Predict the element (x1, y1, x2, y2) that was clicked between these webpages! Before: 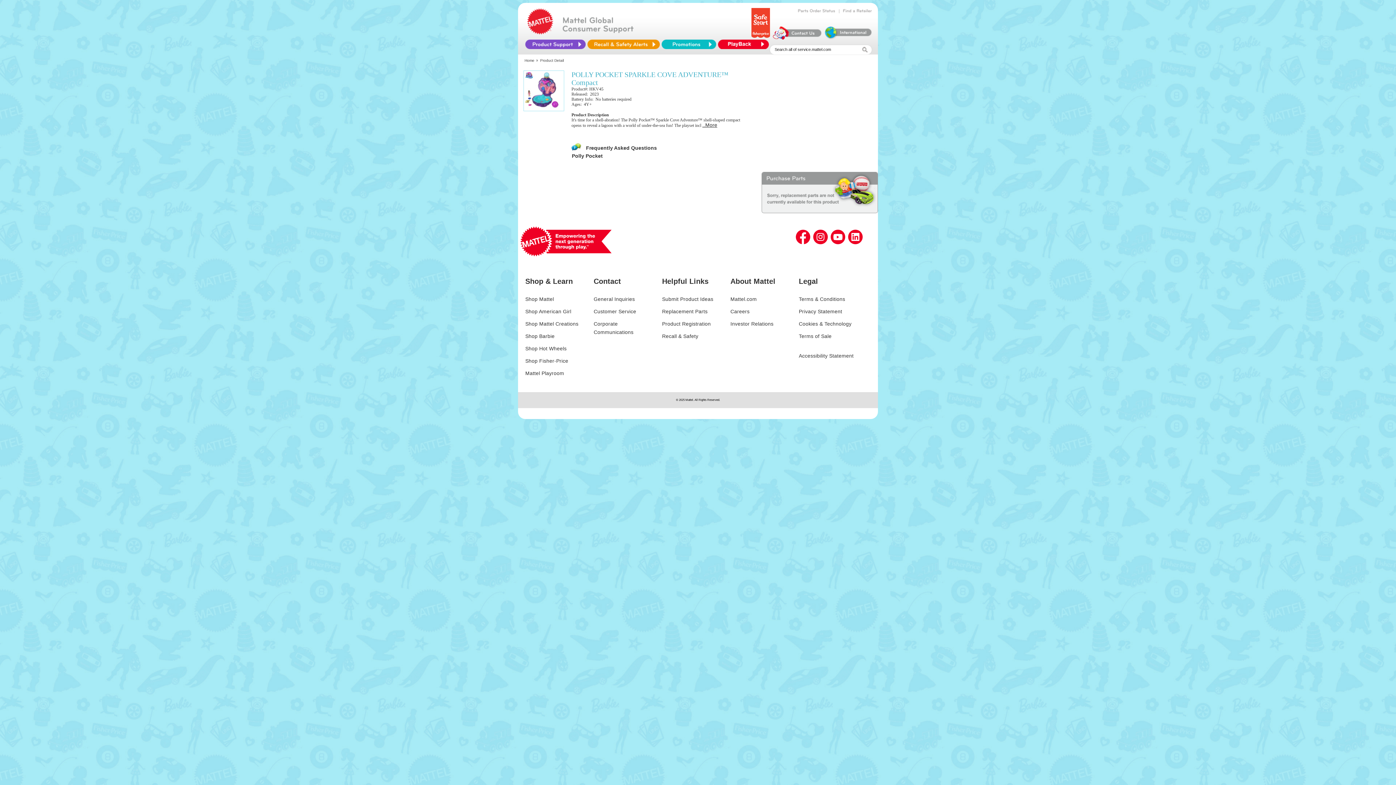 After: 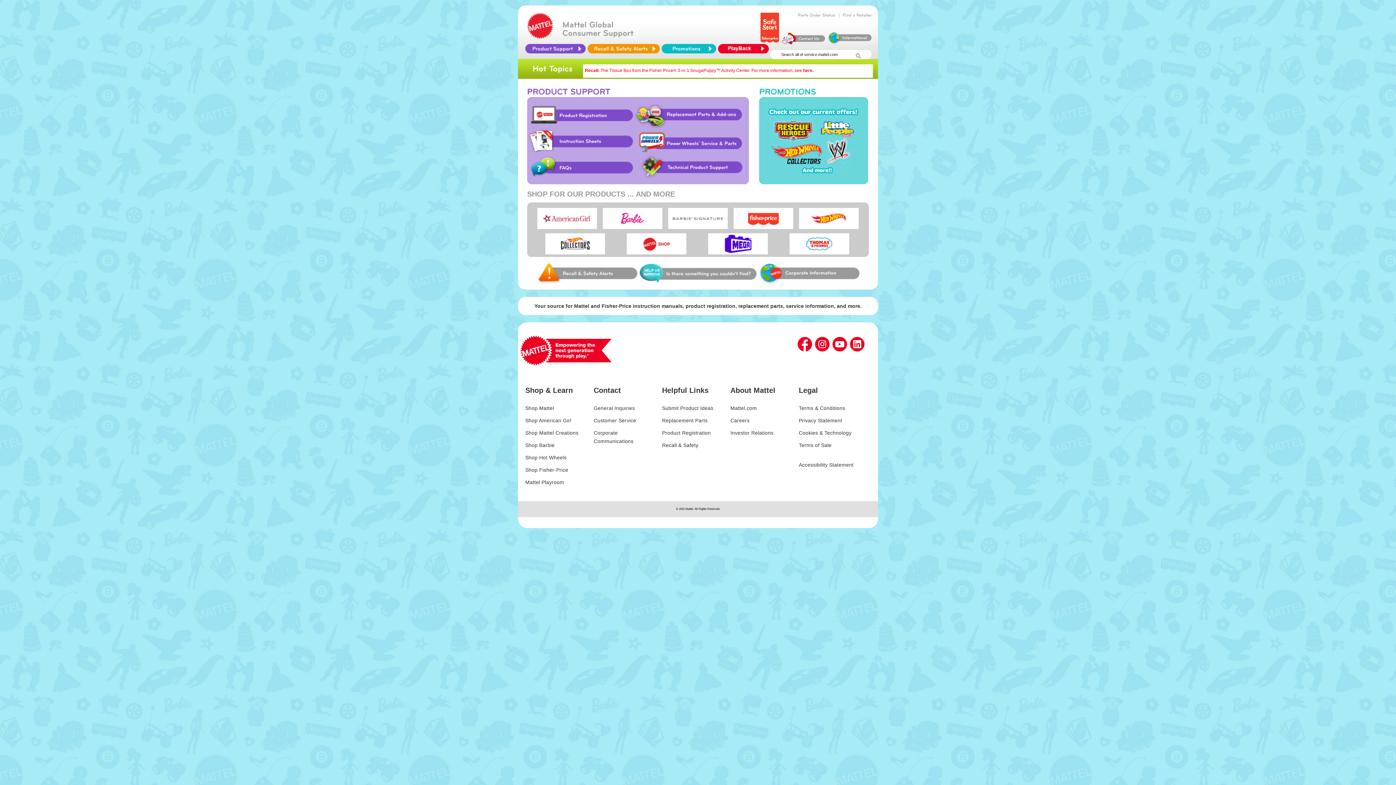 Action: label: Home bbox: (524, 58, 534, 62)